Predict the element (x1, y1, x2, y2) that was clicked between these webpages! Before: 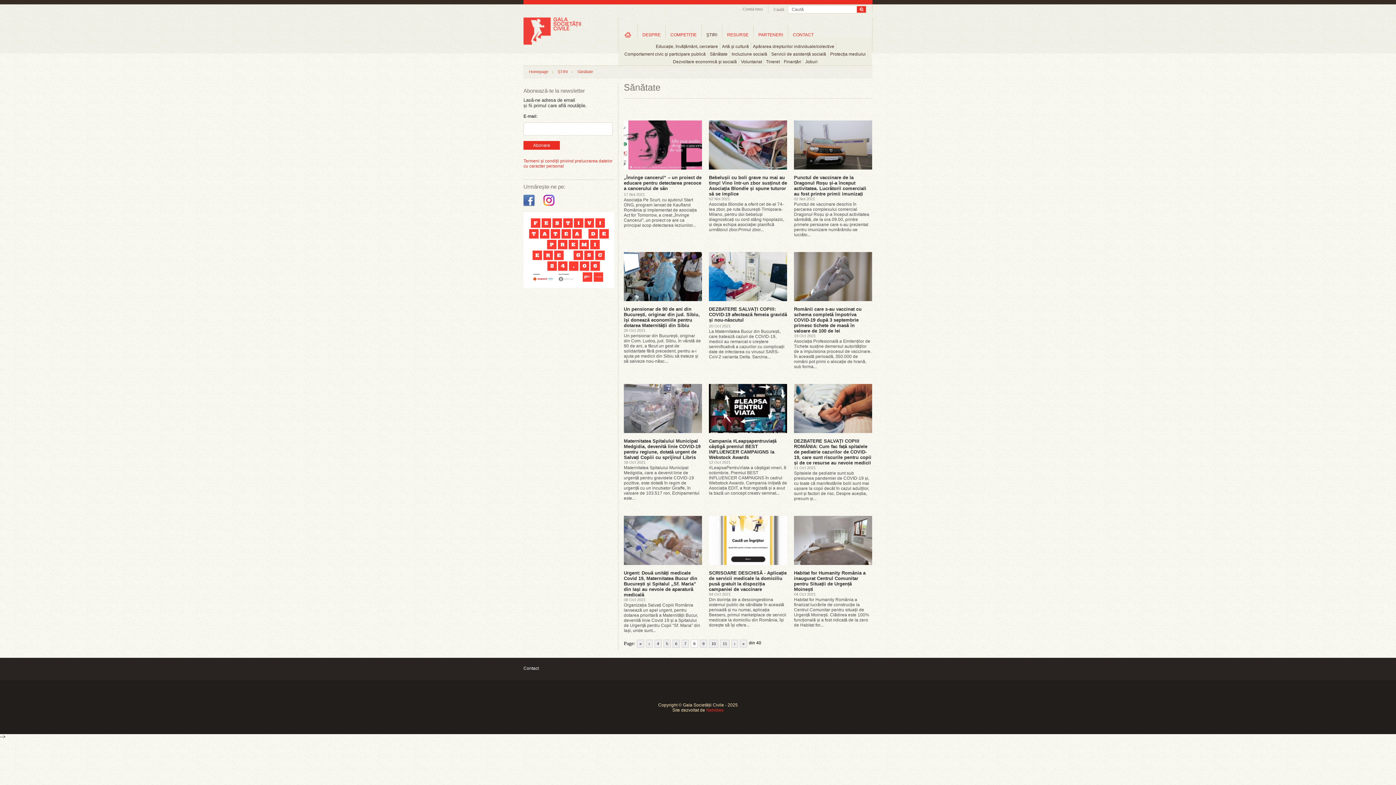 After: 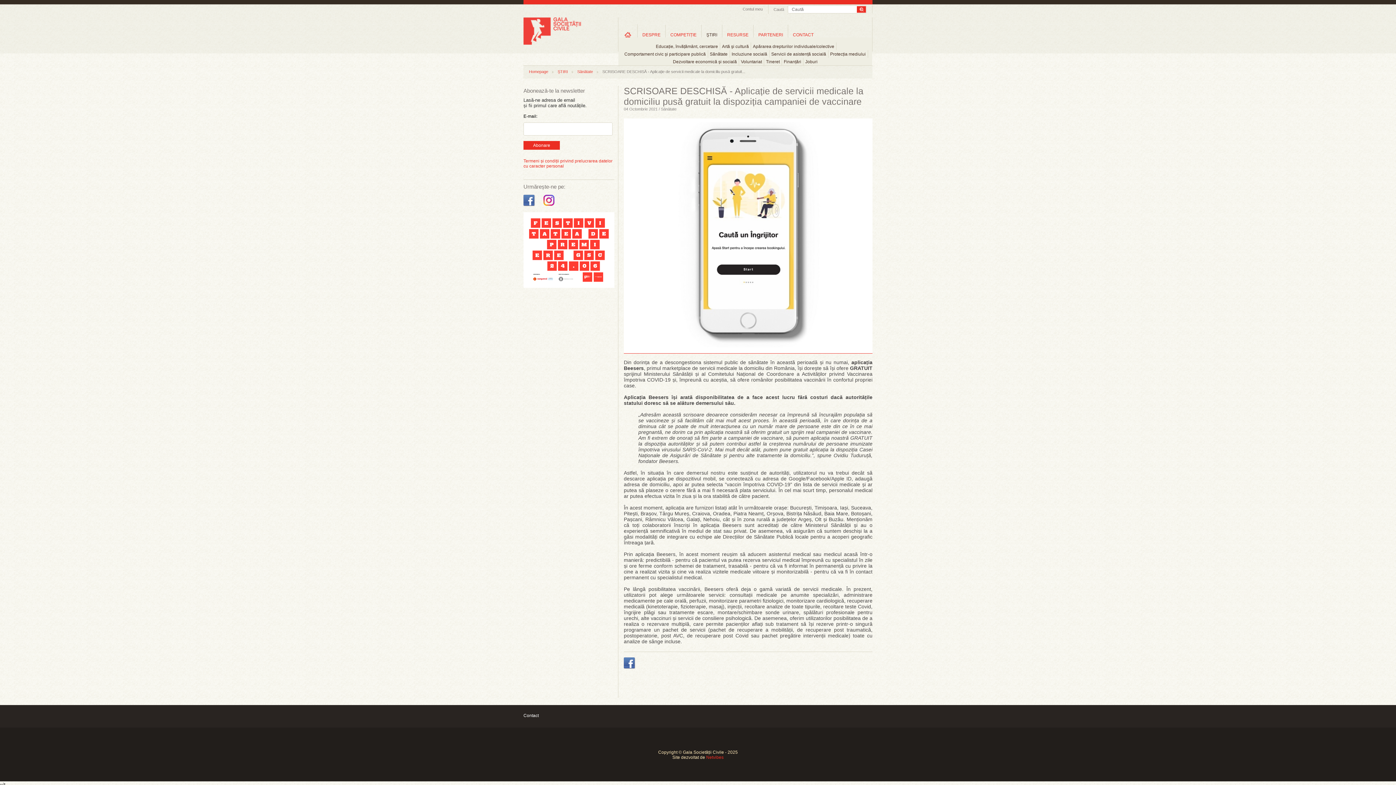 Action: label: SCRISOARE DESCHISĂ - Aplicație de servicii medicale la domiciliu pusă gratuit la dispoziția campaniei de vaccinare bbox: (709, 570, 786, 592)